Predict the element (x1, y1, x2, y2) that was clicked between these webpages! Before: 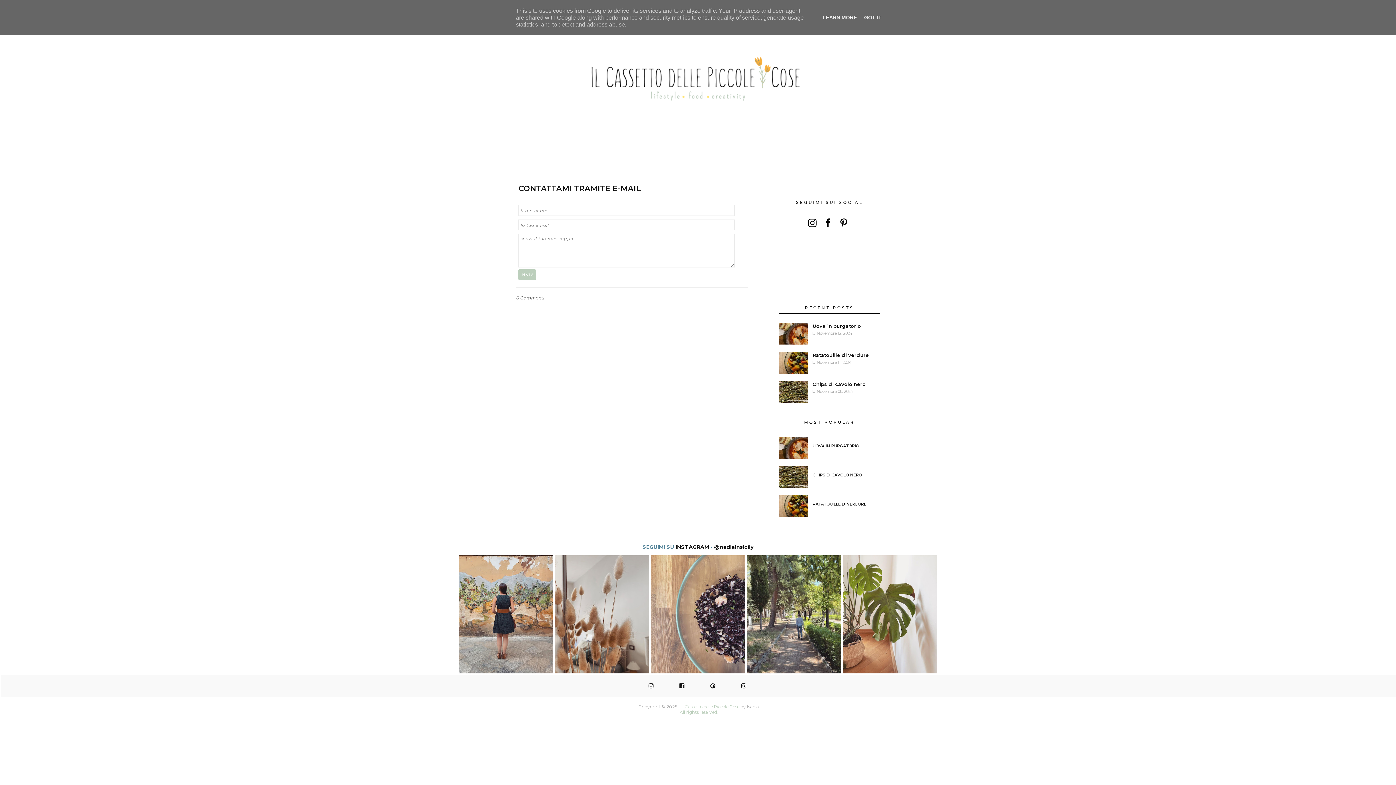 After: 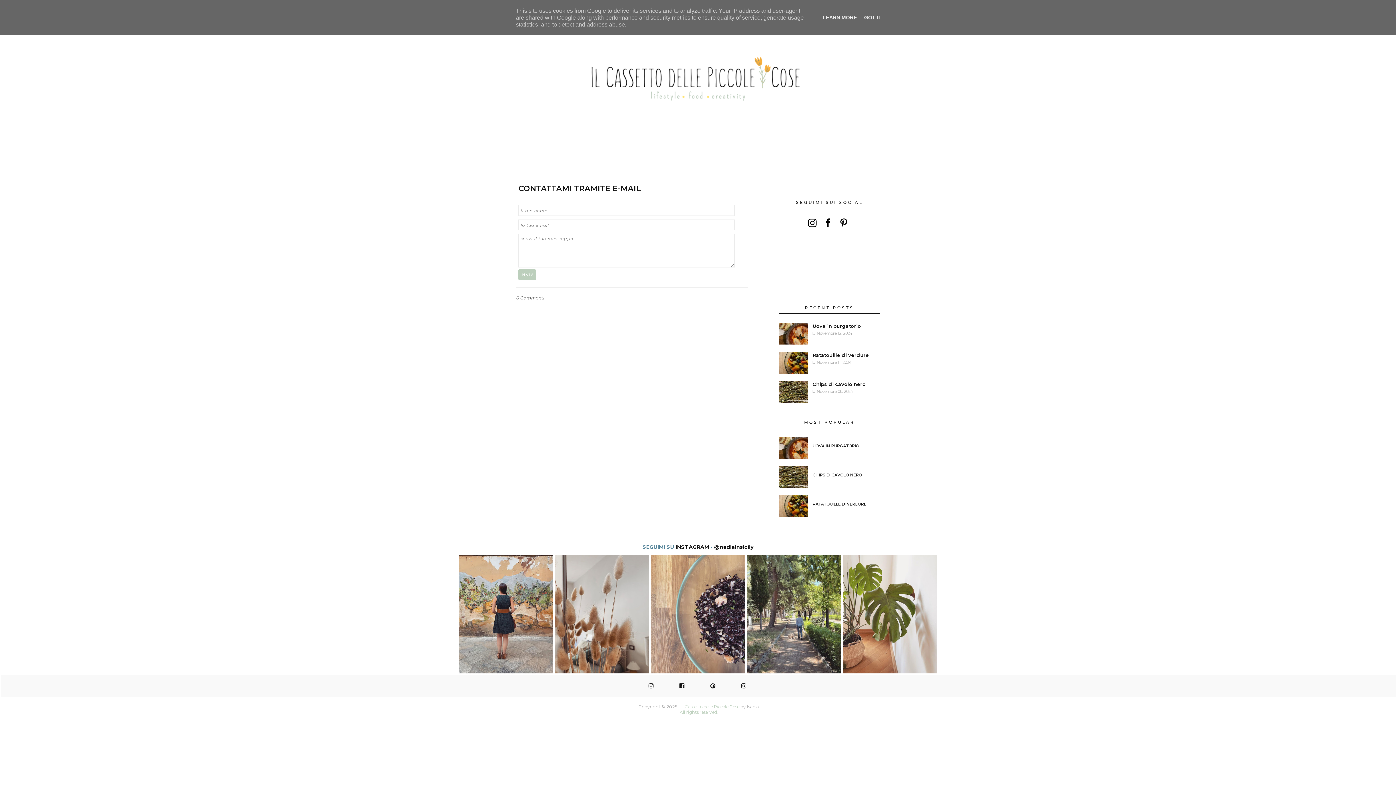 Action: bbox: (650, 668, 746, 675) label:  